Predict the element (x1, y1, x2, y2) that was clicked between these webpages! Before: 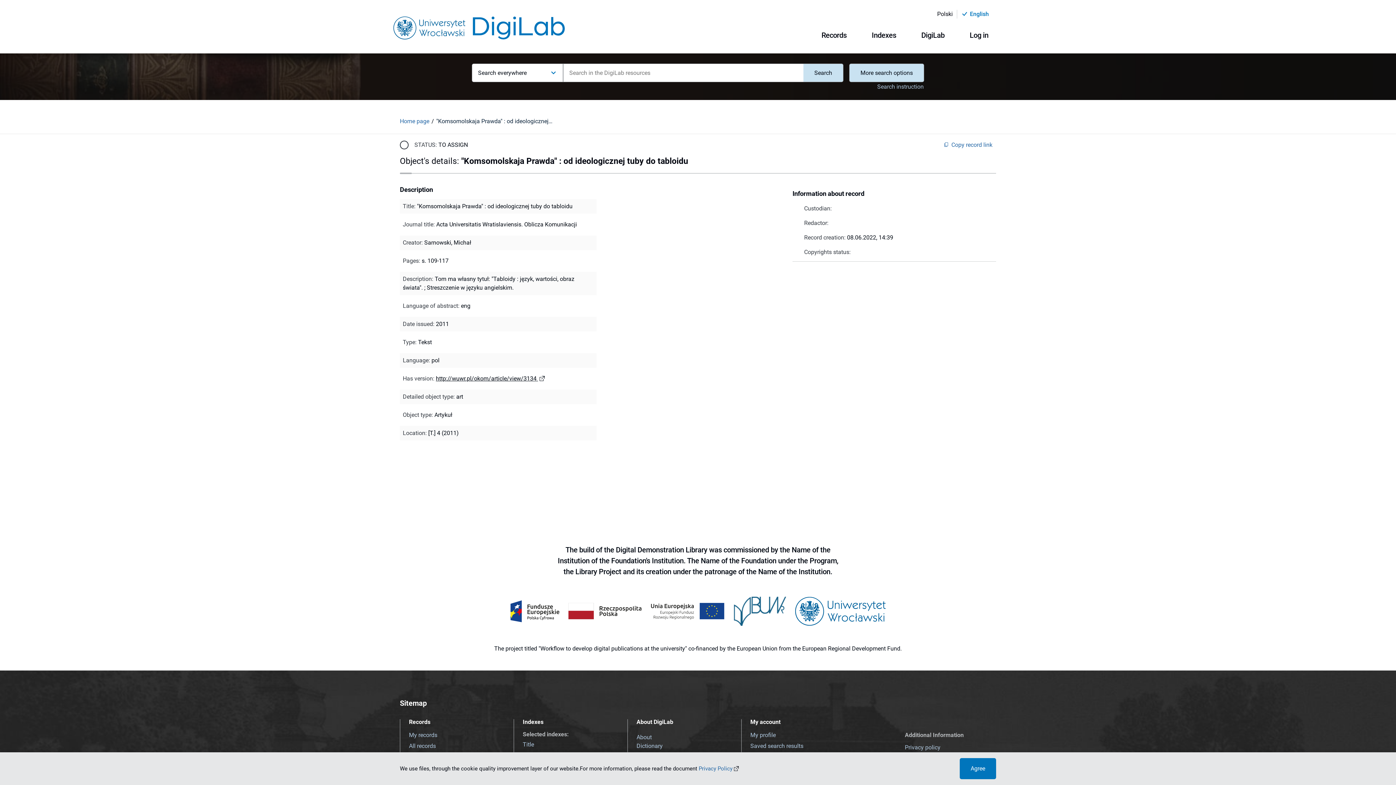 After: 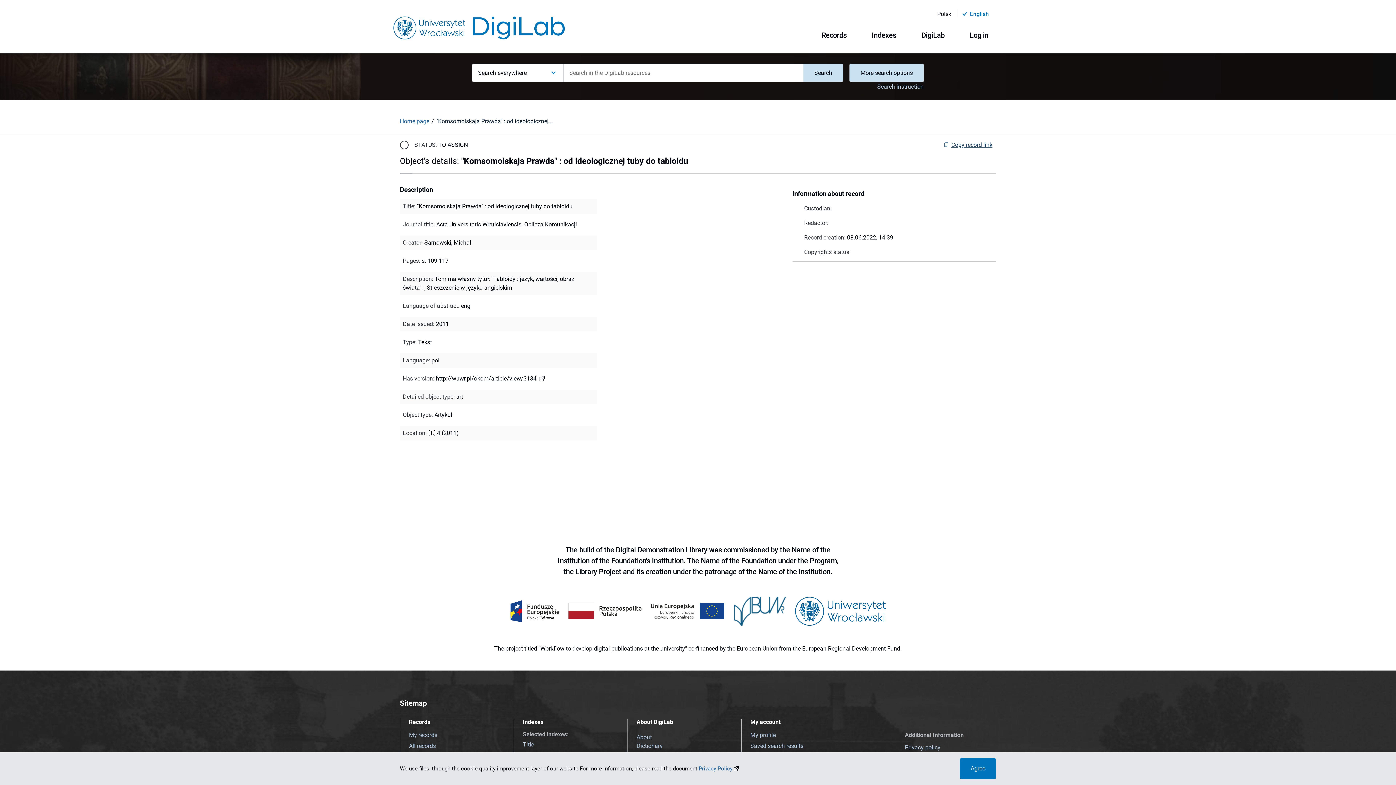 Action: bbox: (940, 139, 996, 150) label: Copy record link